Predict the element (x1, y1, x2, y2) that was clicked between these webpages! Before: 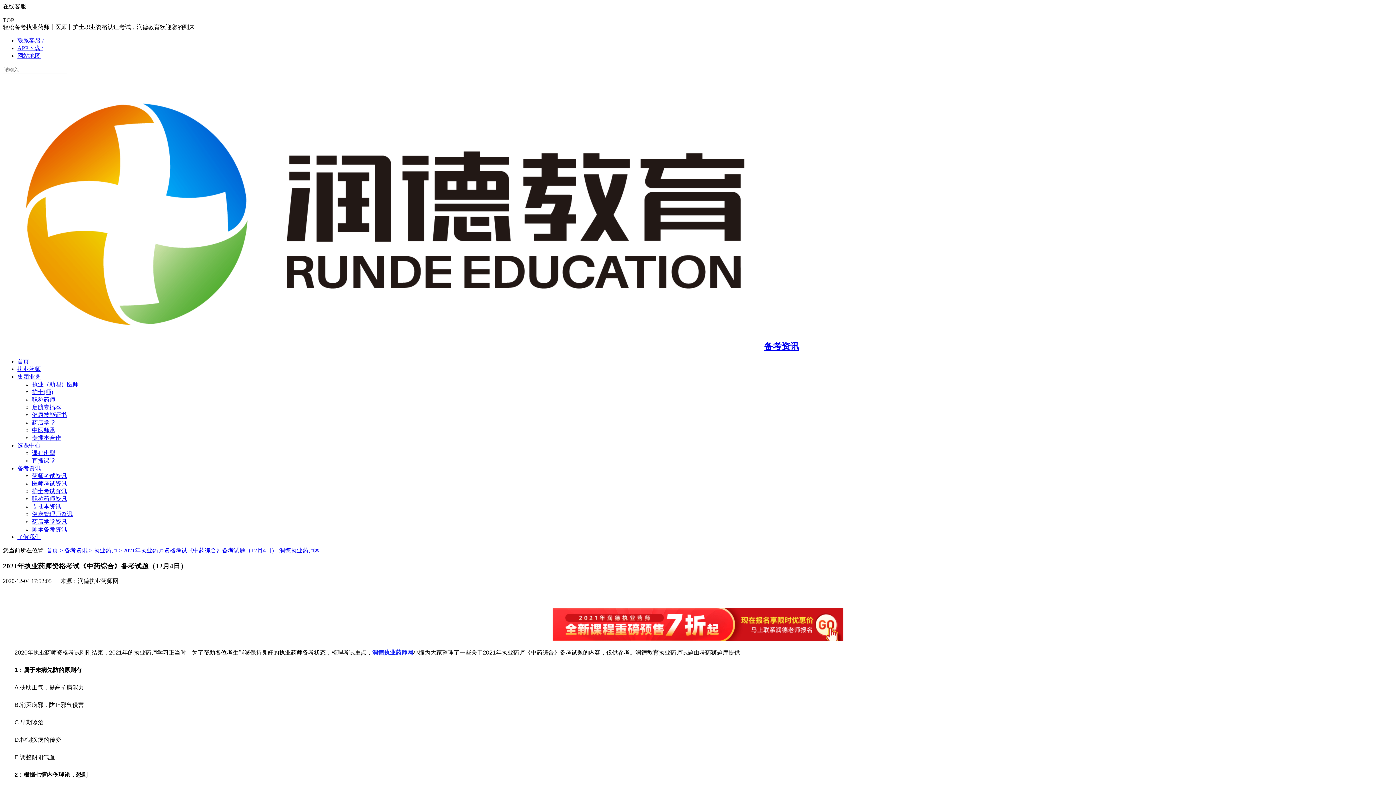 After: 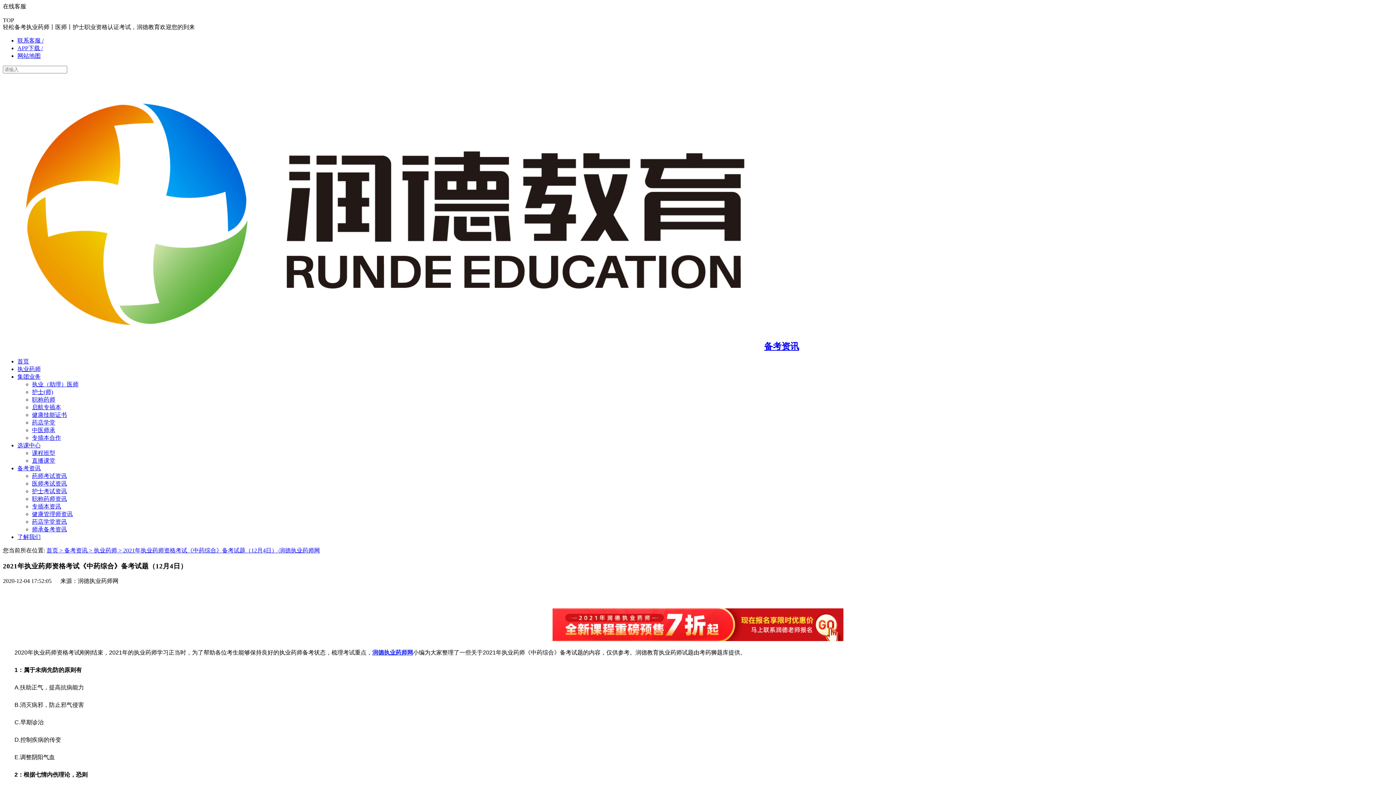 Action: bbox: (121, 547, 320, 553) label:  2021年执业药师资格考试《中药综合》备考试题（12月4日）-润德执业药师网